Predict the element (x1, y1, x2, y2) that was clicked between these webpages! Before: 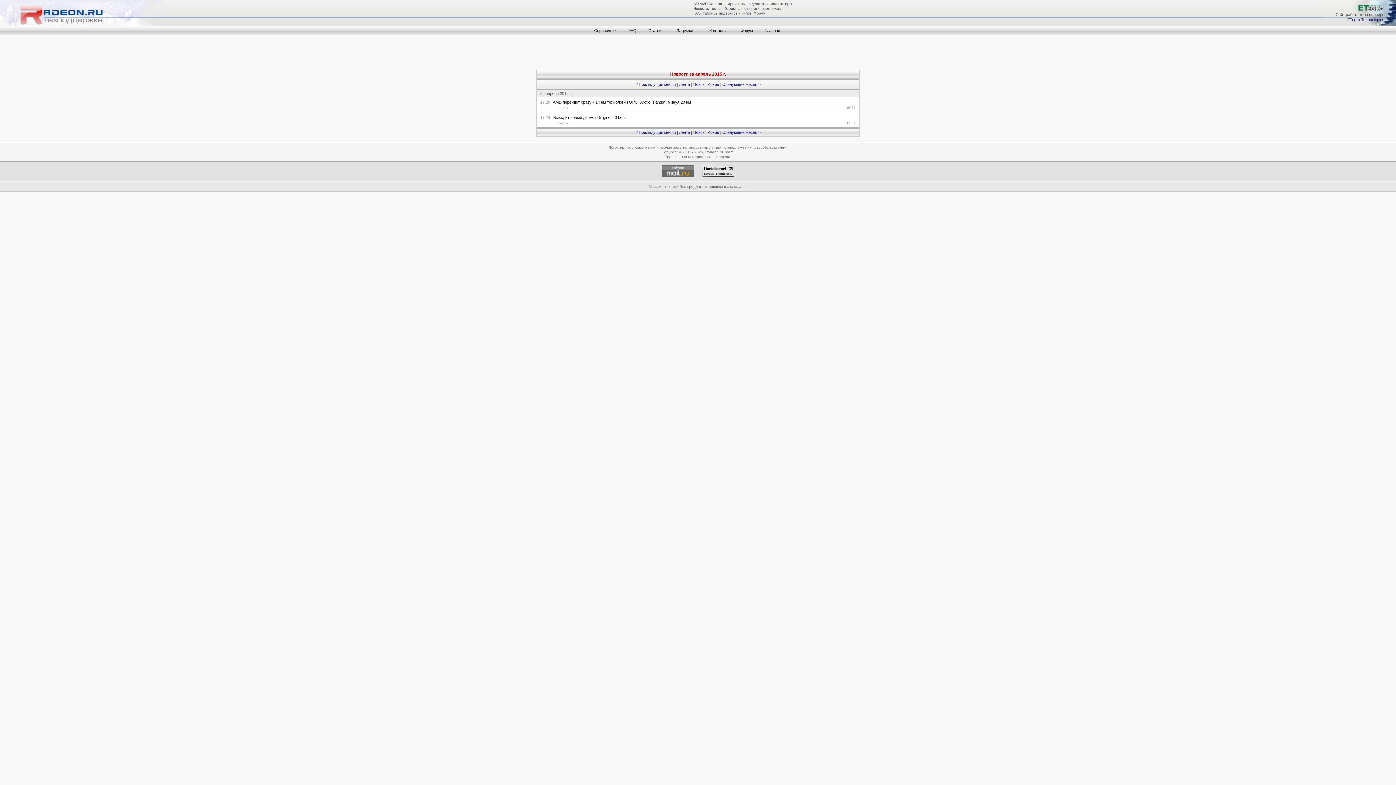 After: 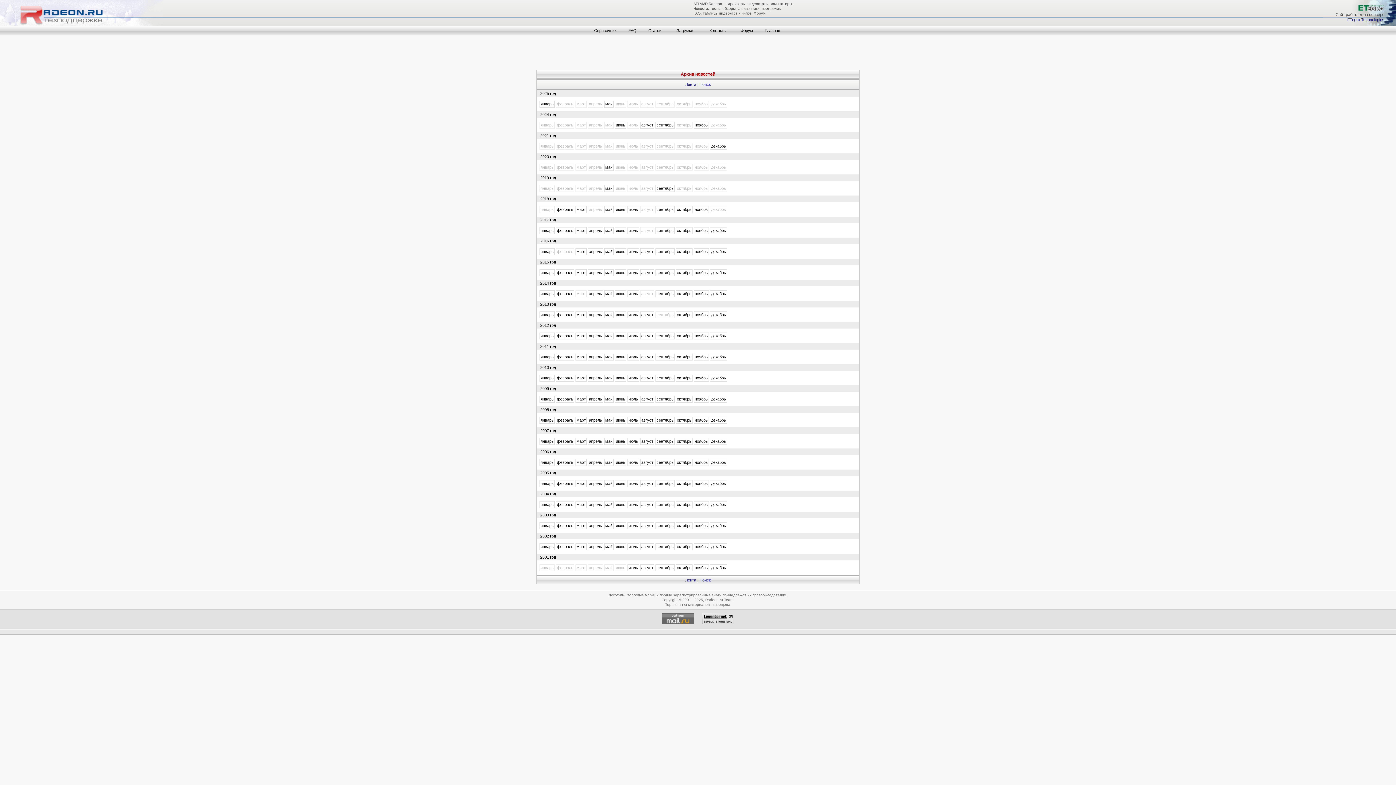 Action: bbox: (708, 130, 719, 134) label: Архив